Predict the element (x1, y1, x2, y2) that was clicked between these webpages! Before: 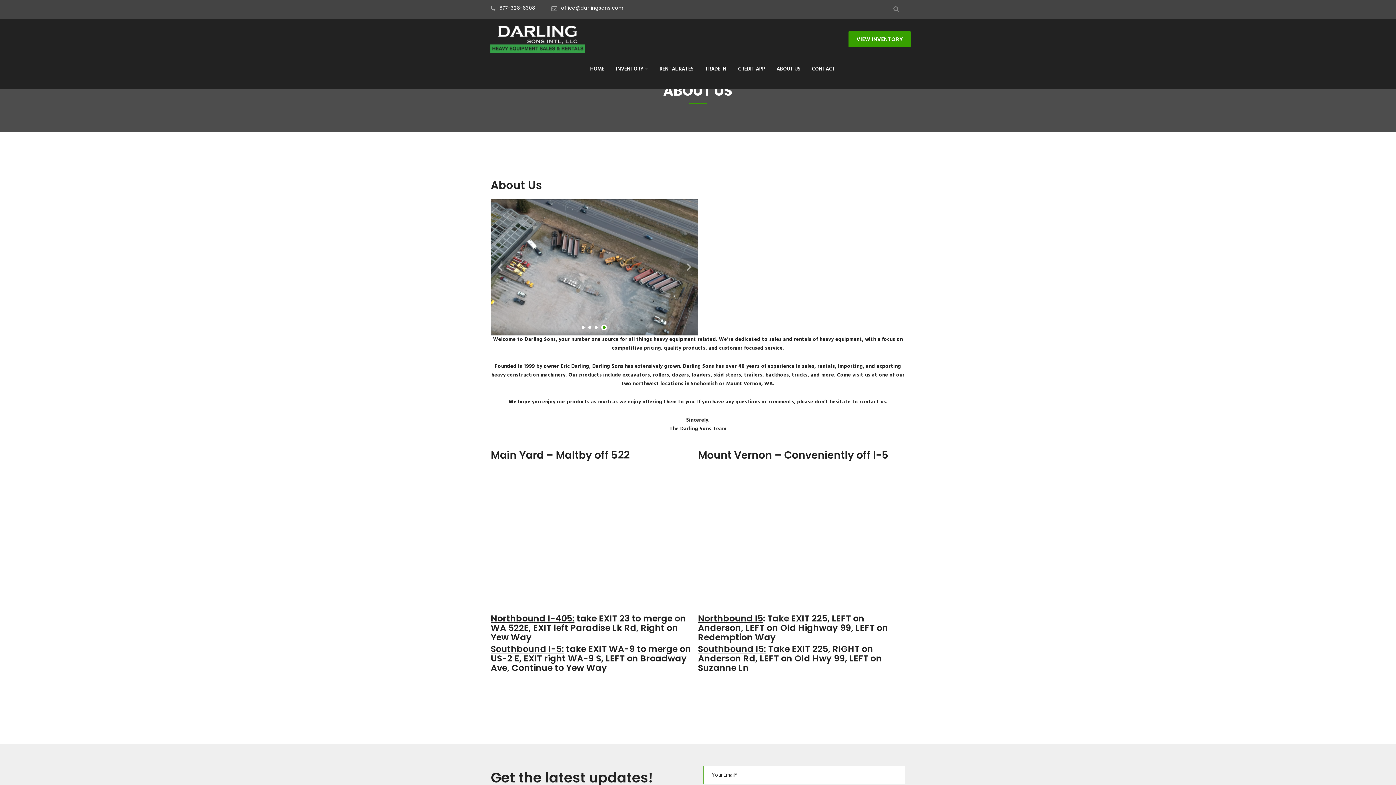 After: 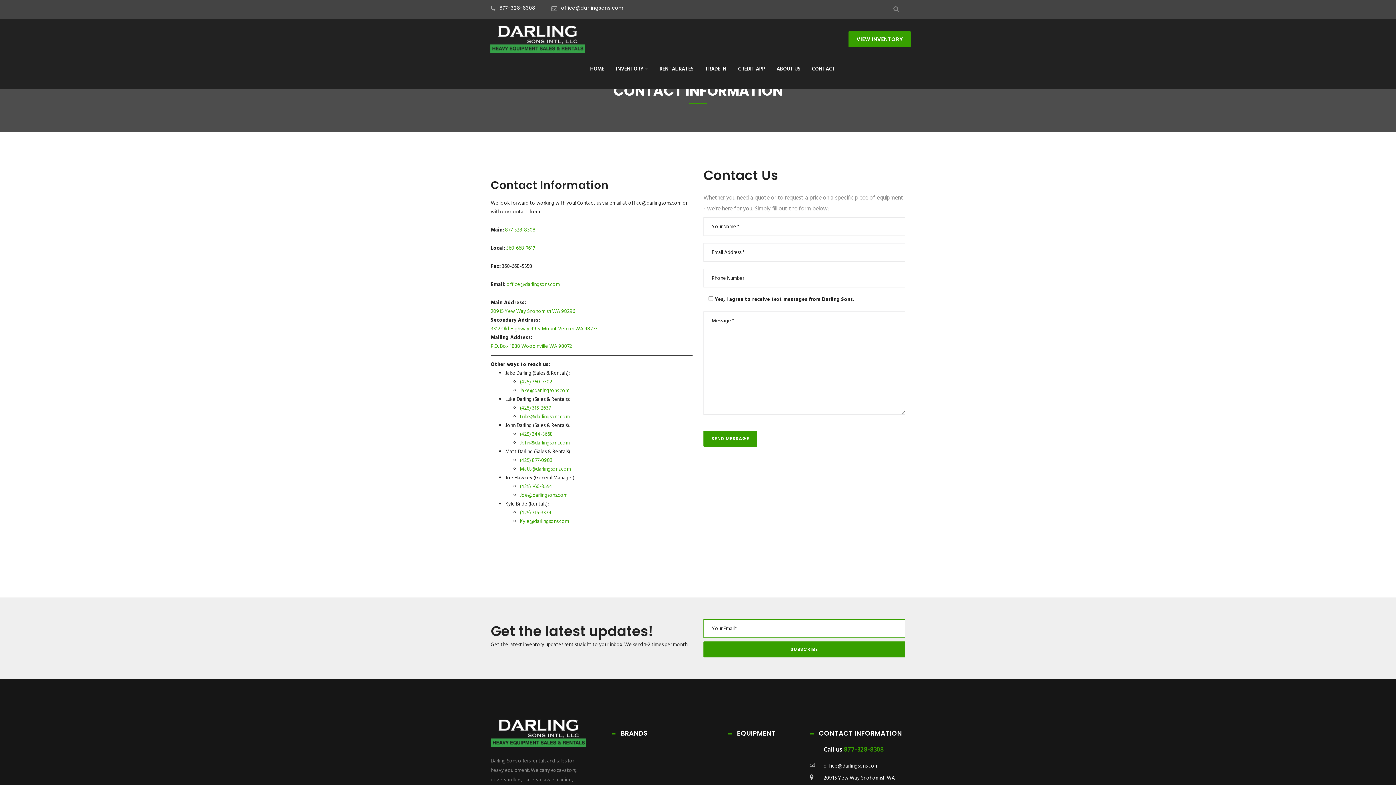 Action: bbox: (806, 63, 841, 74) label: CONTACT